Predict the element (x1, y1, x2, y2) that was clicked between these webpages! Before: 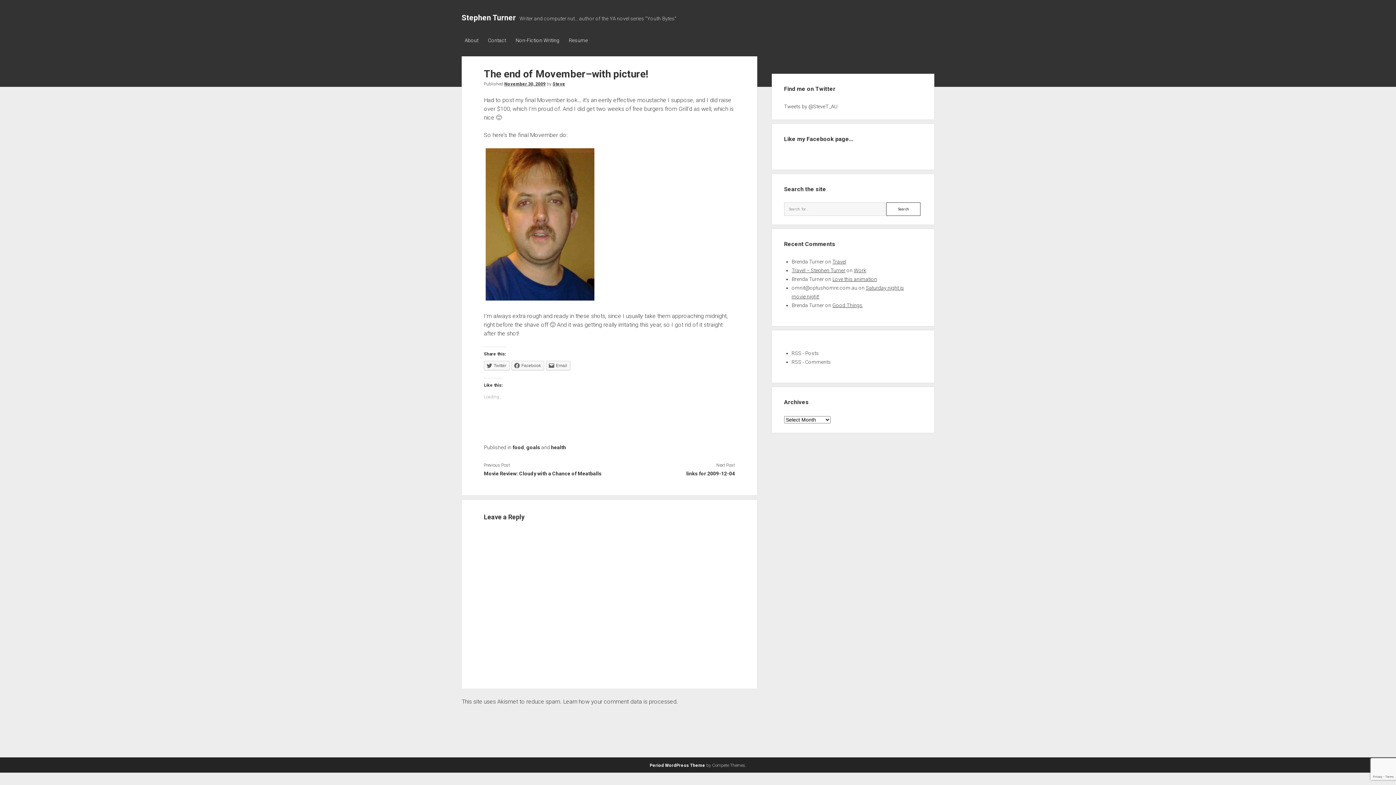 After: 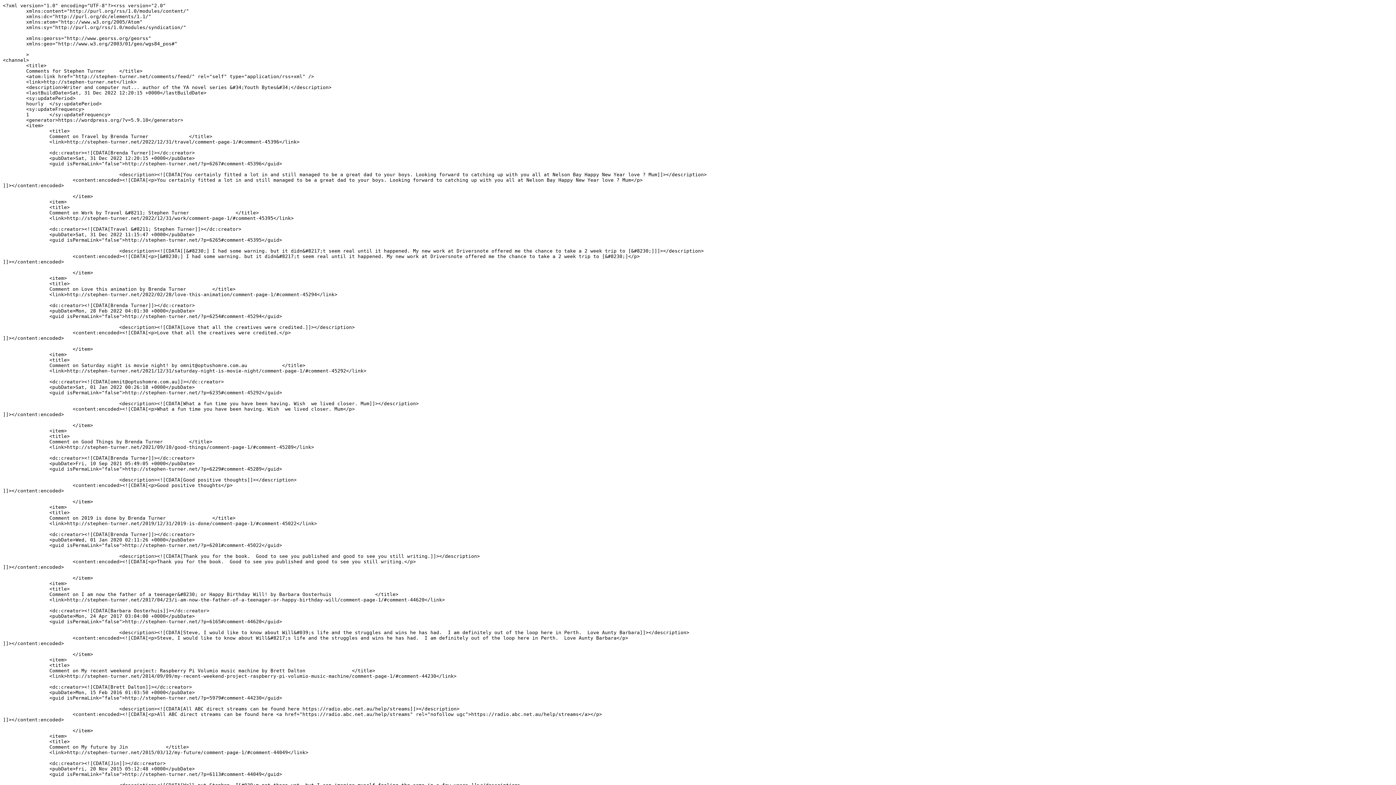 Action: bbox: (791, 359, 831, 365) label: RSS - Comments